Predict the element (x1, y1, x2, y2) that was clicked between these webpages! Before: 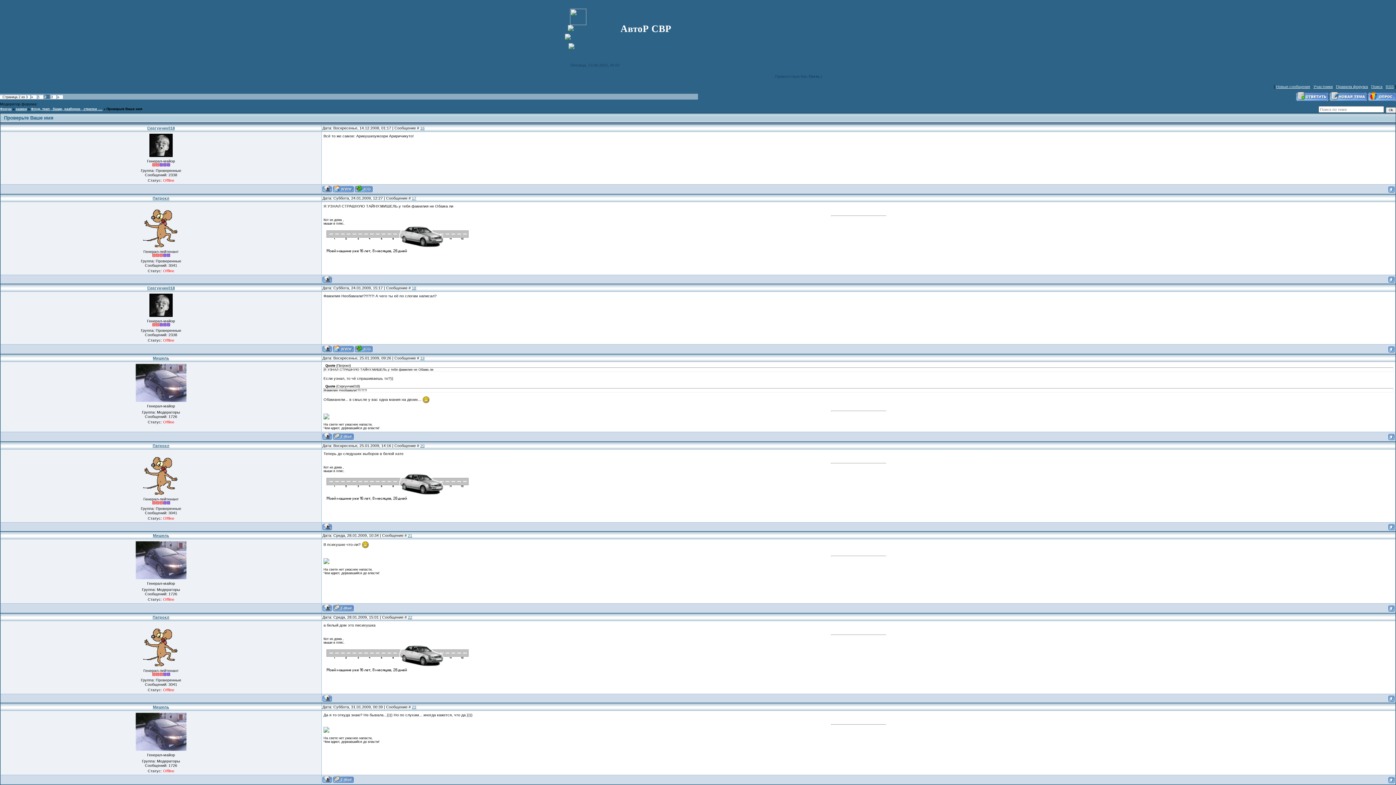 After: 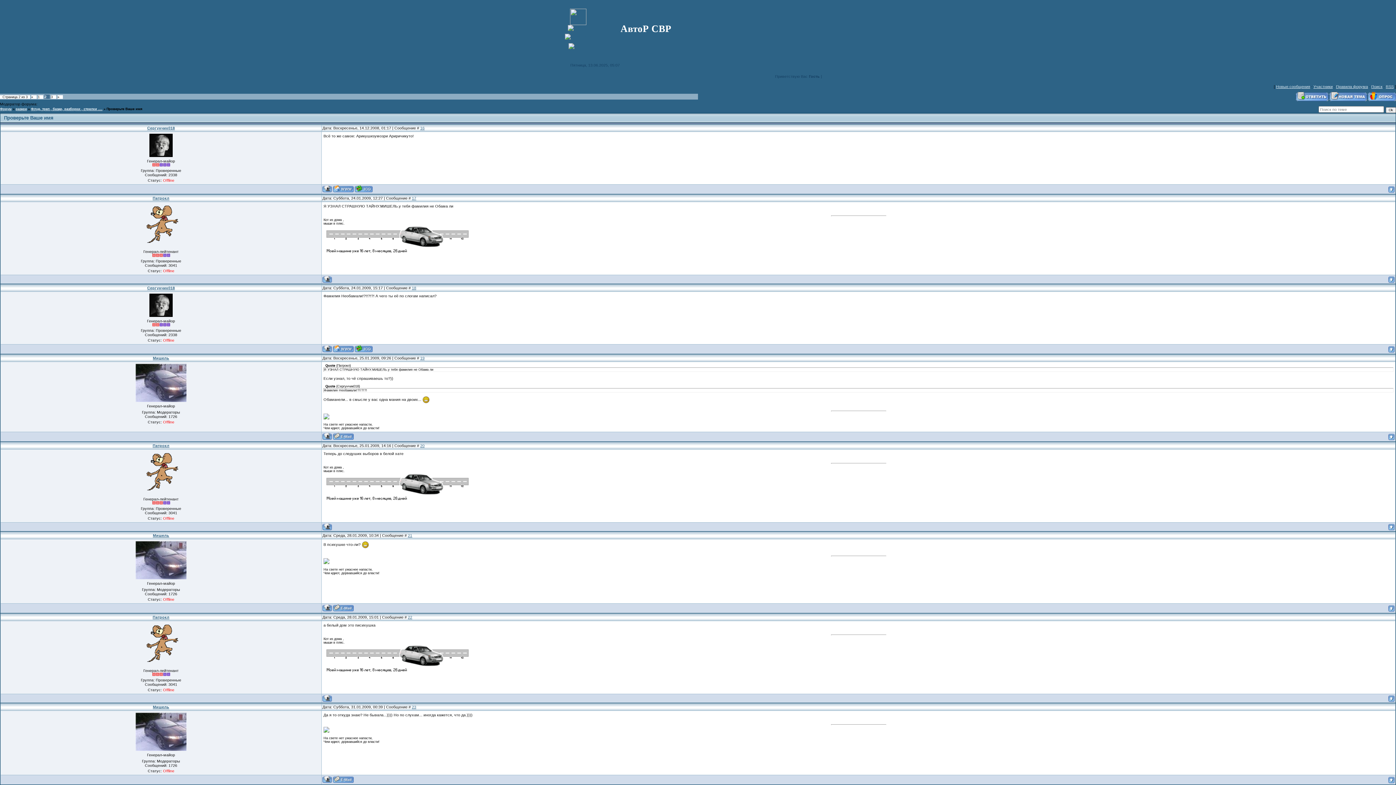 Action: bbox: (333, 608, 353, 612)